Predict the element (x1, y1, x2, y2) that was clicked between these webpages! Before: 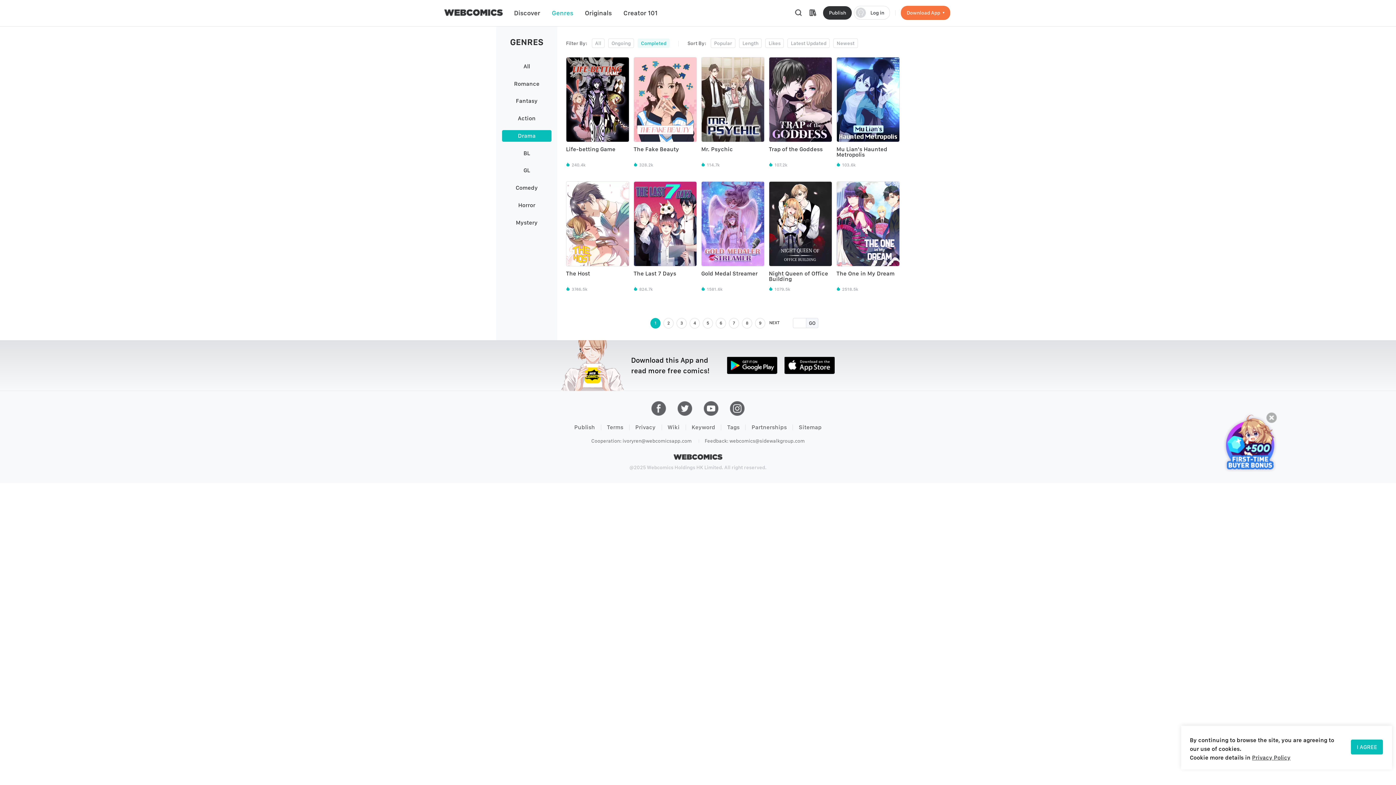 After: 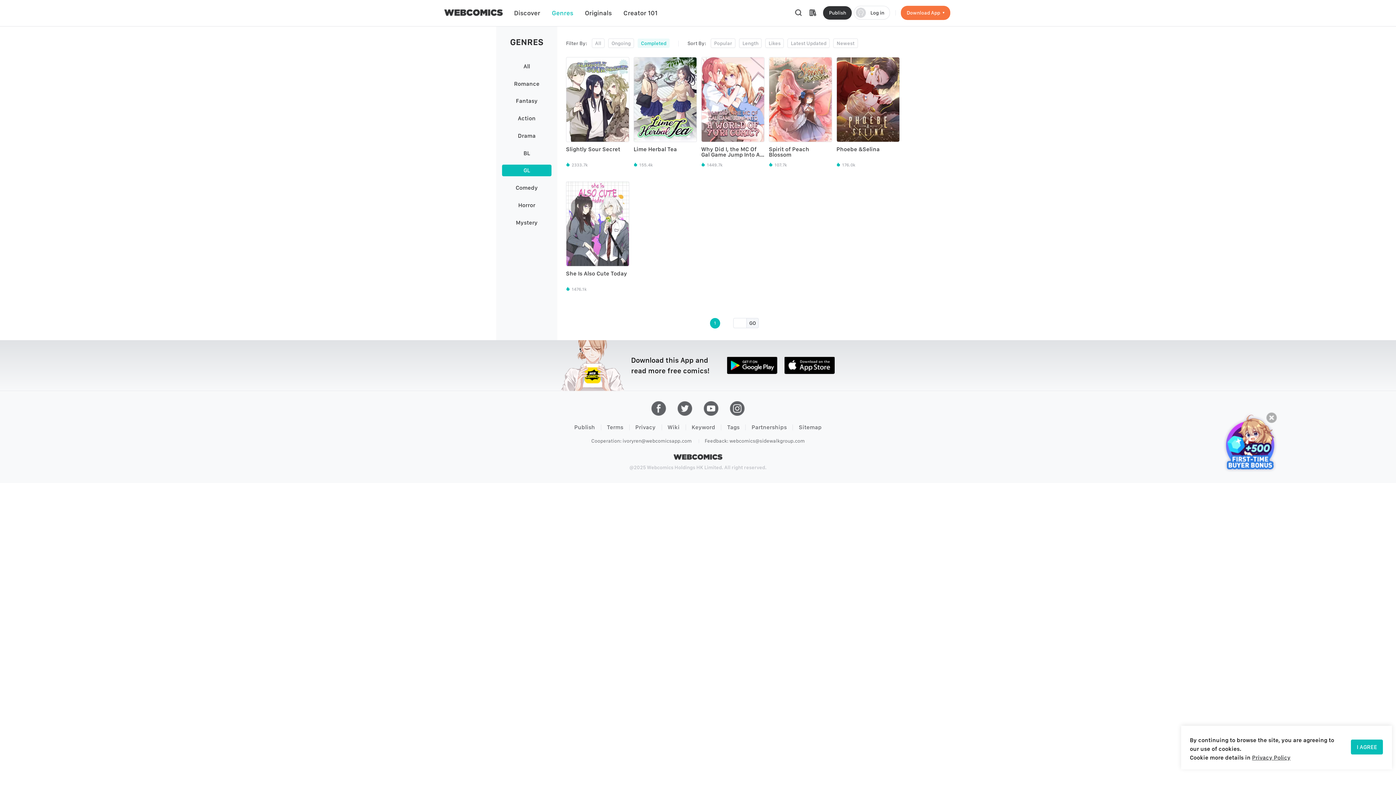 Action: label: GL bbox: (502, 164, 551, 176)